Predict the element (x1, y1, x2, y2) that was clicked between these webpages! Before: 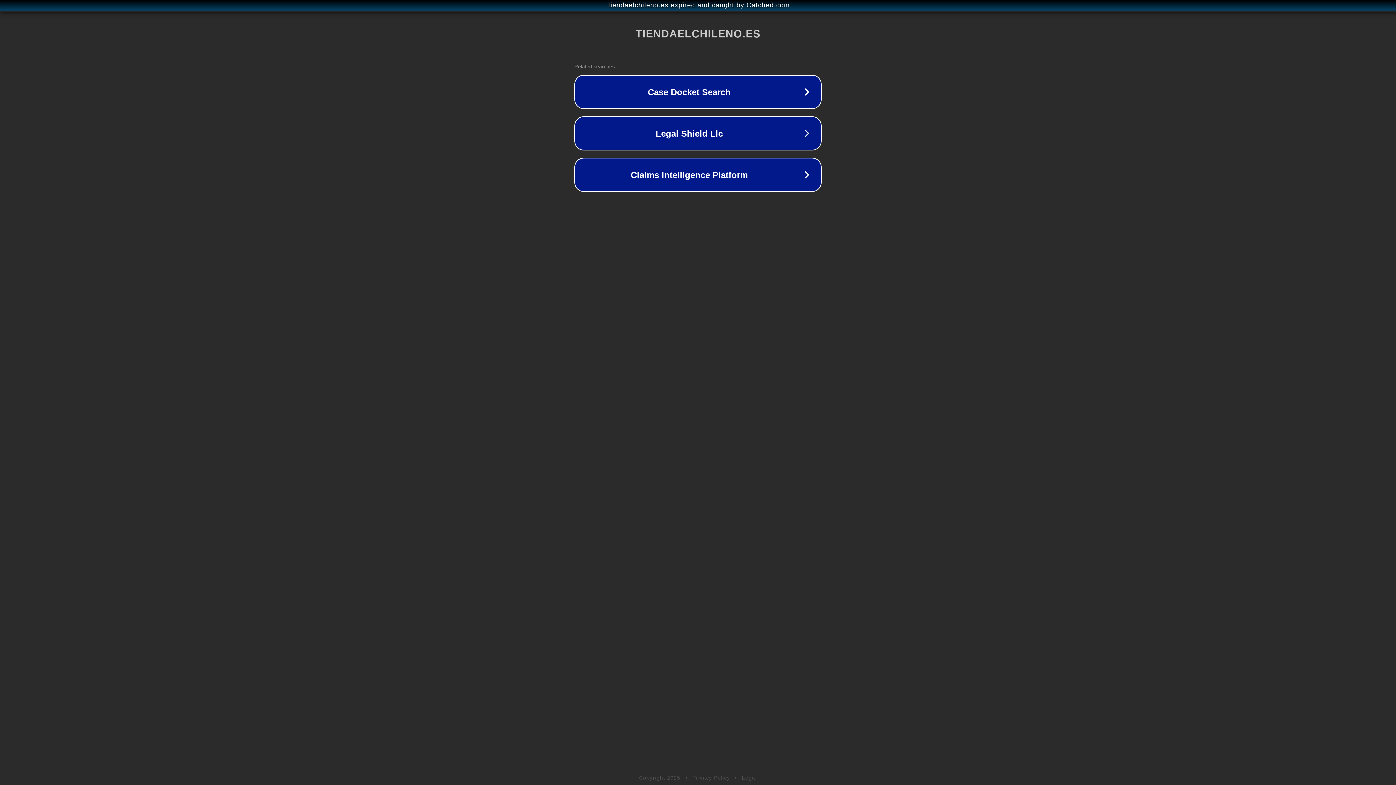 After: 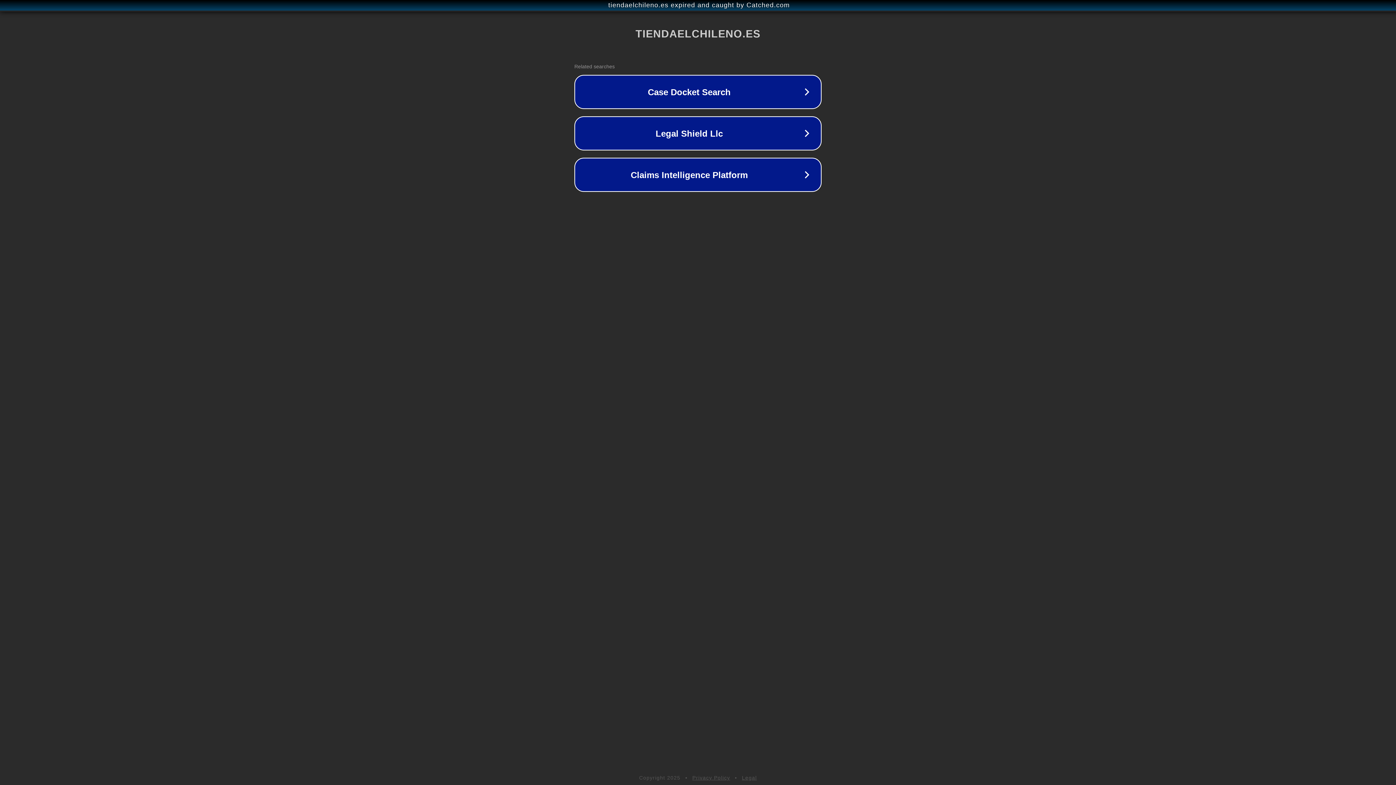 Action: bbox: (742, 775, 757, 781) label: Legal